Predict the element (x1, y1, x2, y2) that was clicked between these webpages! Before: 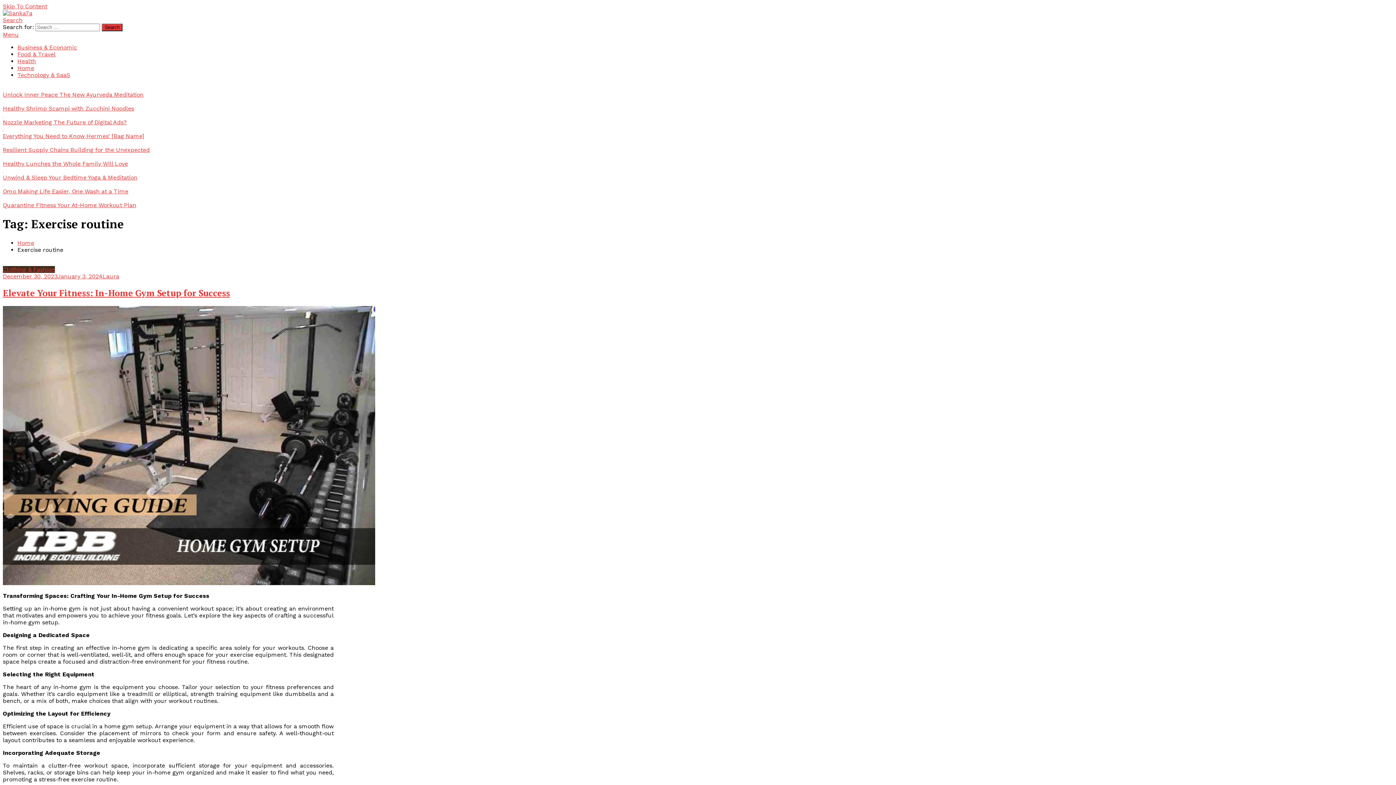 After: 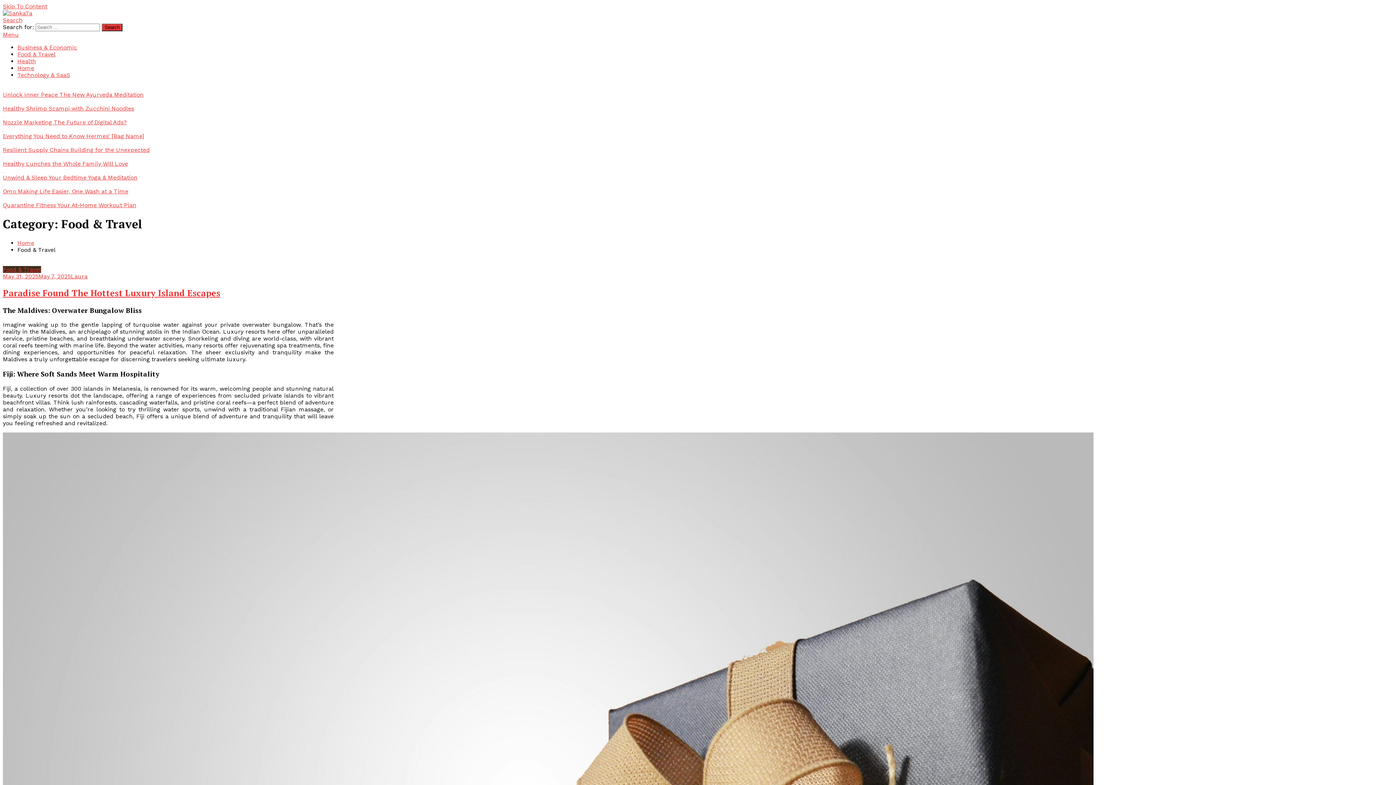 Action: bbox: (17, 50, 55, 57) label: Food & Travel